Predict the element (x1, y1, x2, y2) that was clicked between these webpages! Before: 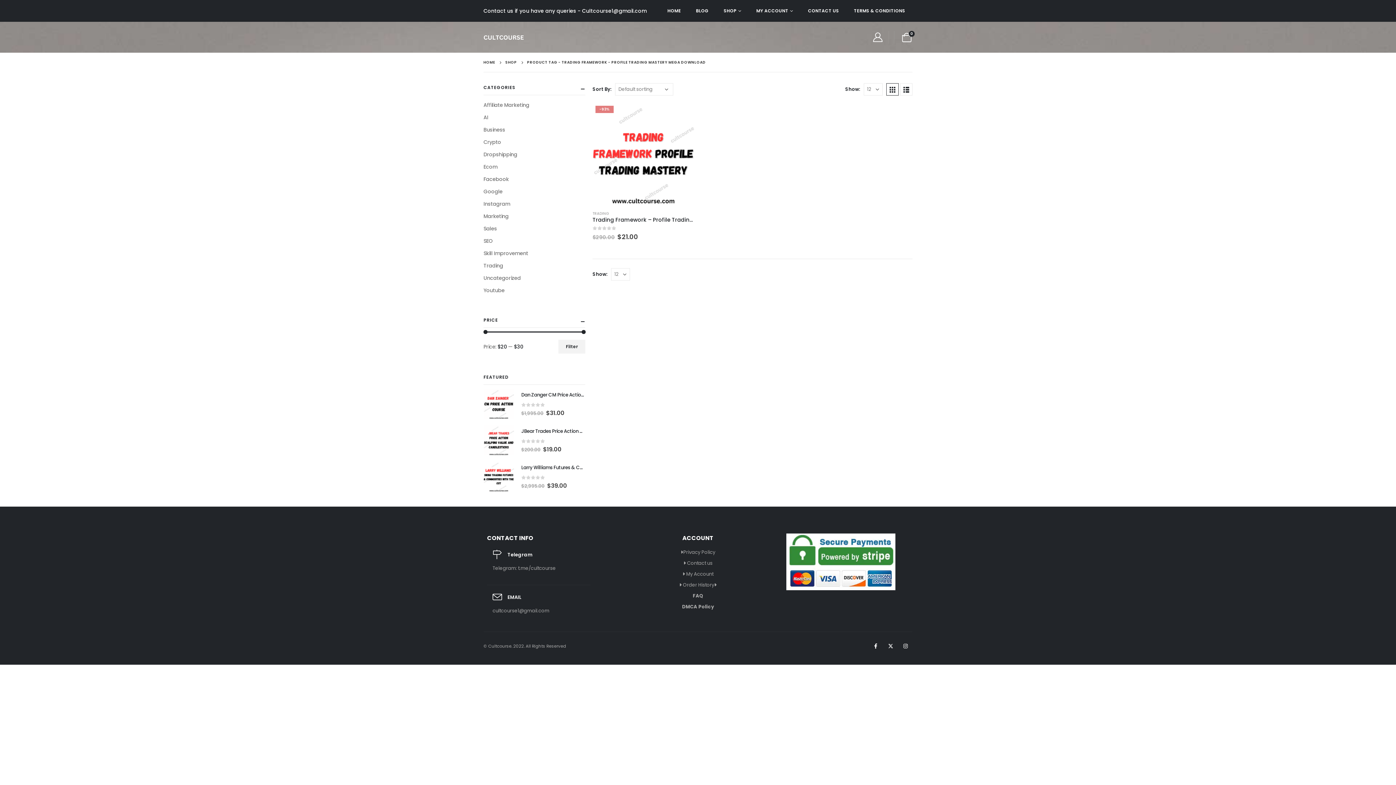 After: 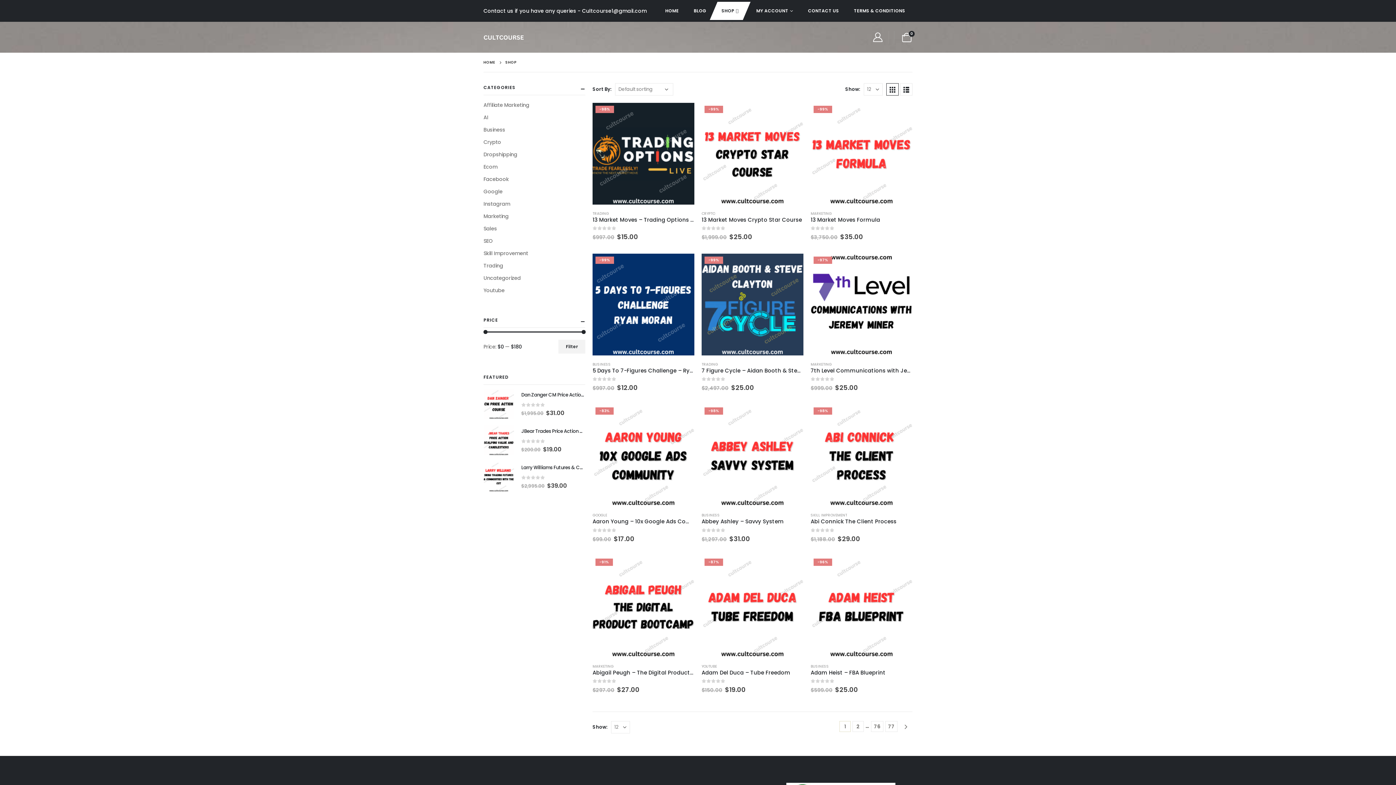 Action: label: SHOP bbox: (505, 58, 517, 66)